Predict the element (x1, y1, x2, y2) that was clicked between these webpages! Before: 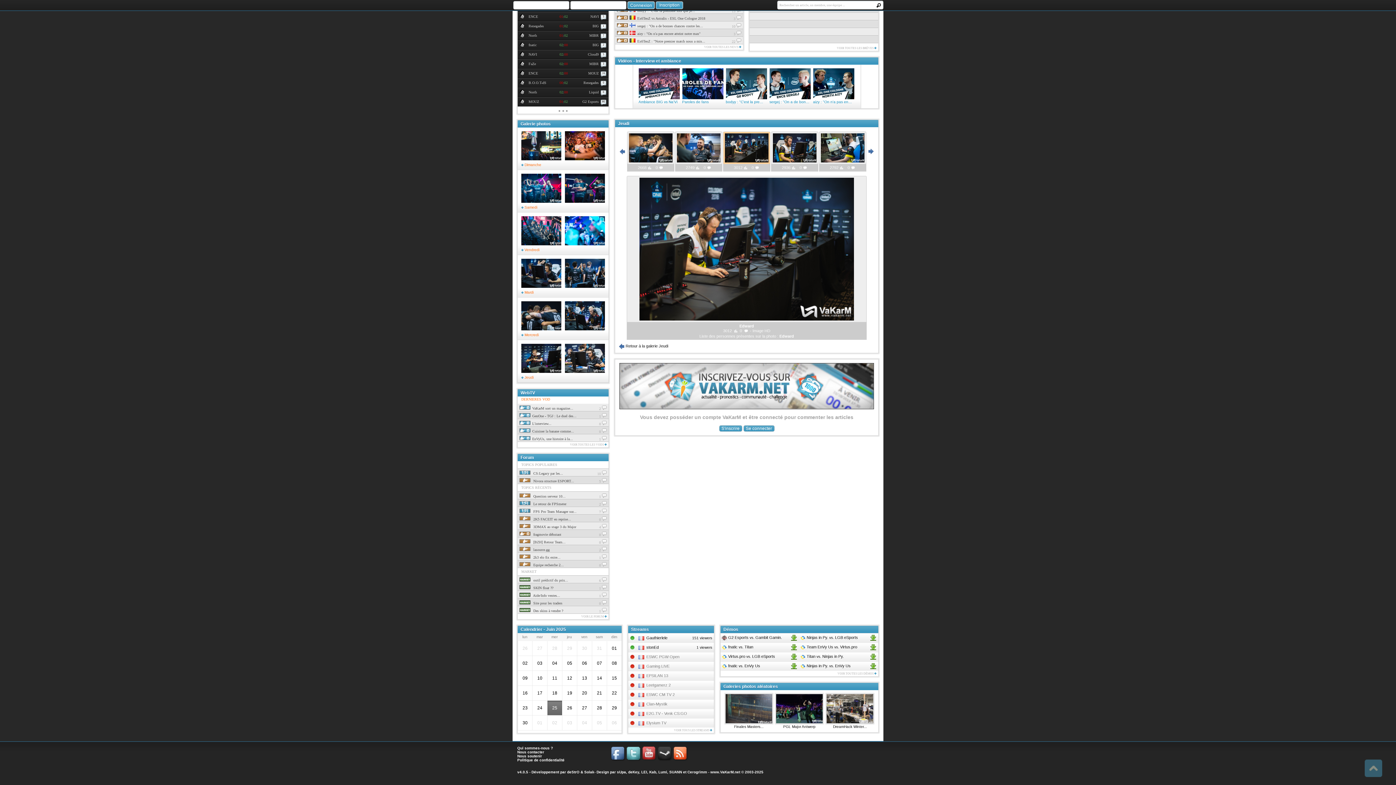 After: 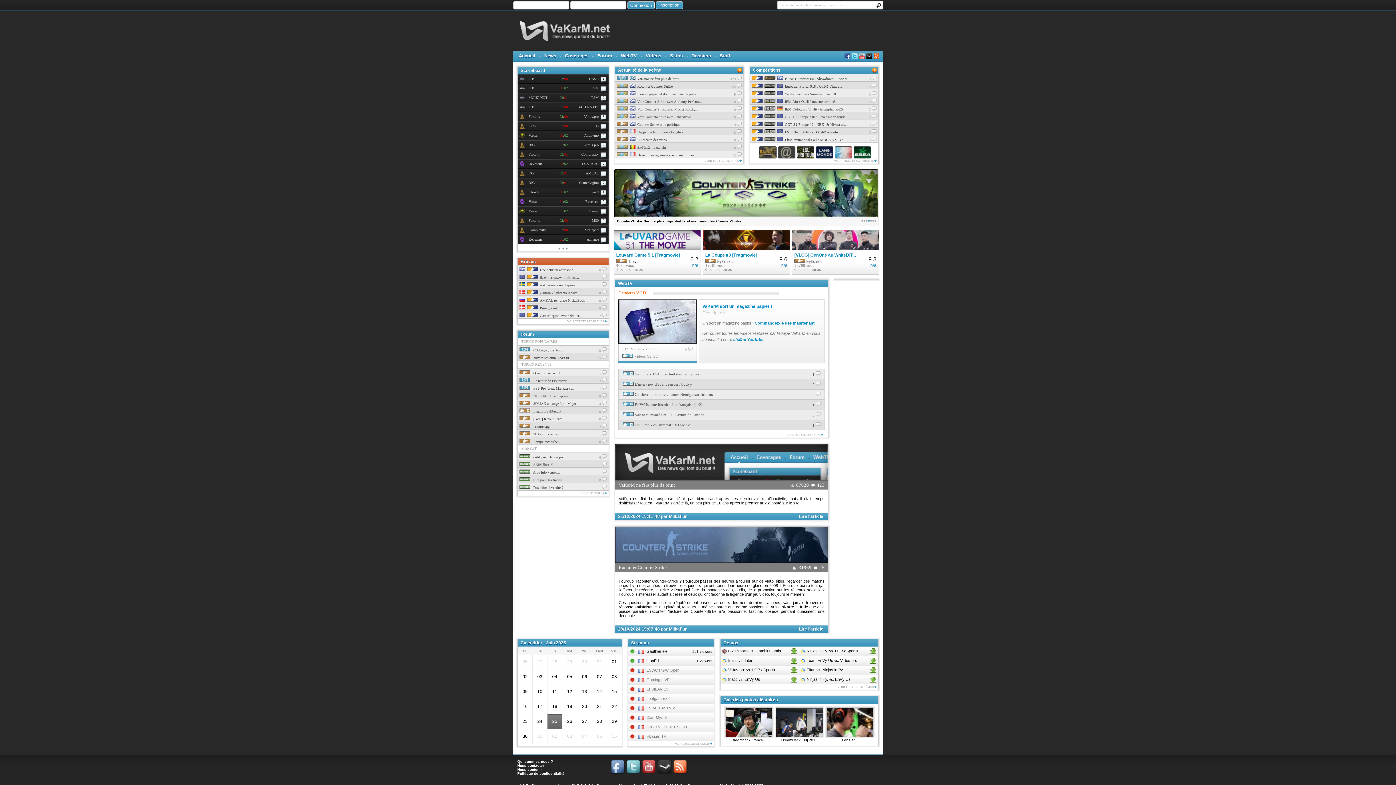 Action: label: Cuisiner la banane comme... bbox: (519, 429, 574, 433)